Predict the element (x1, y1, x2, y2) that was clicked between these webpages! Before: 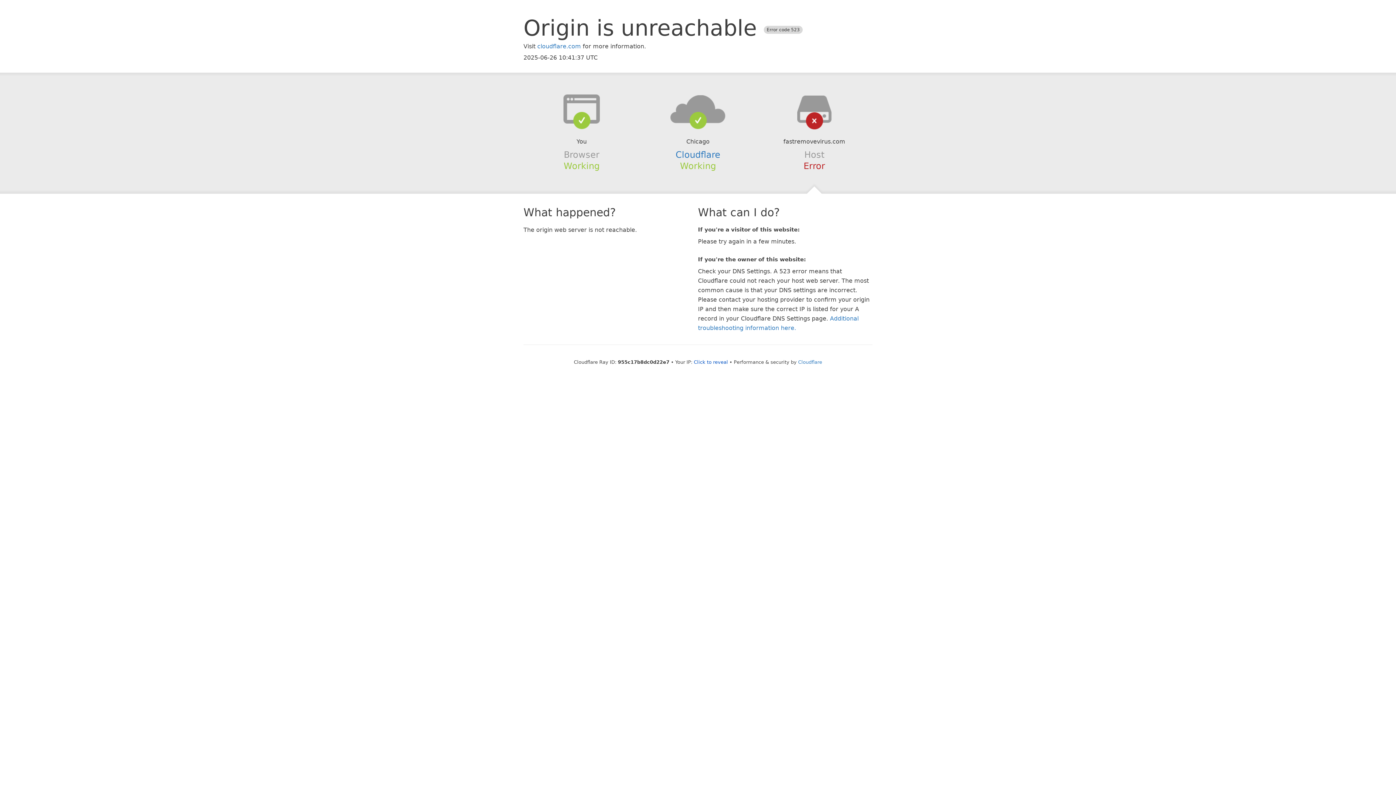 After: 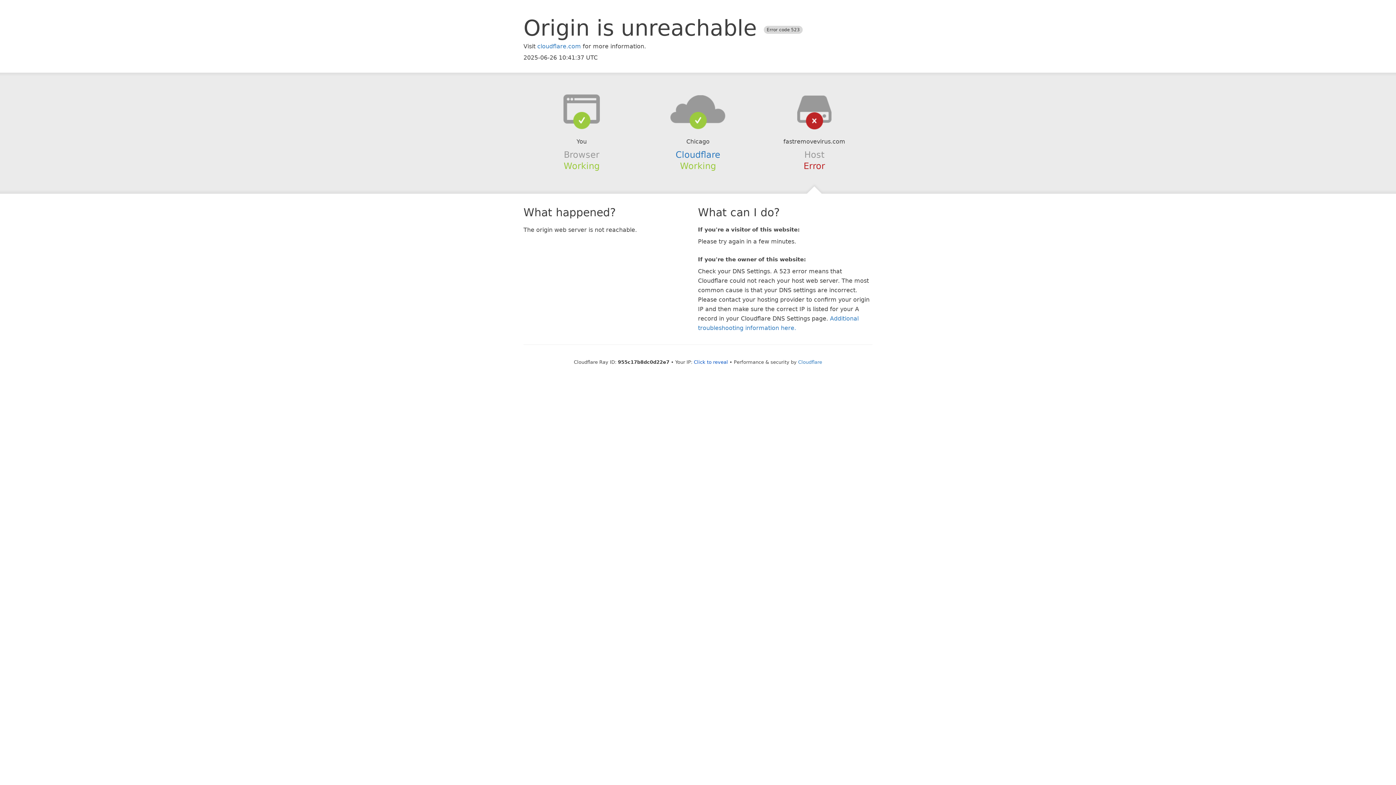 Action: bbox: (639, 94, 756, 123)